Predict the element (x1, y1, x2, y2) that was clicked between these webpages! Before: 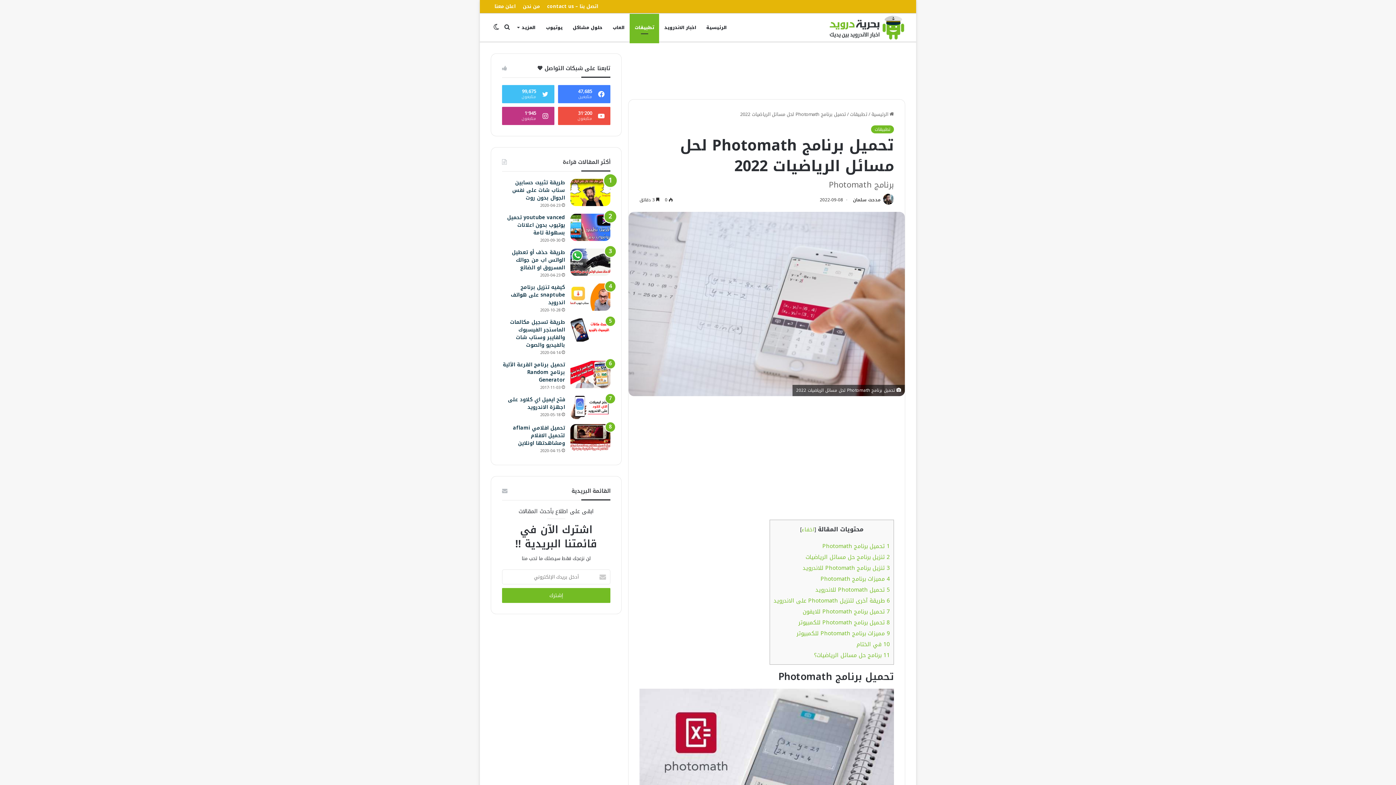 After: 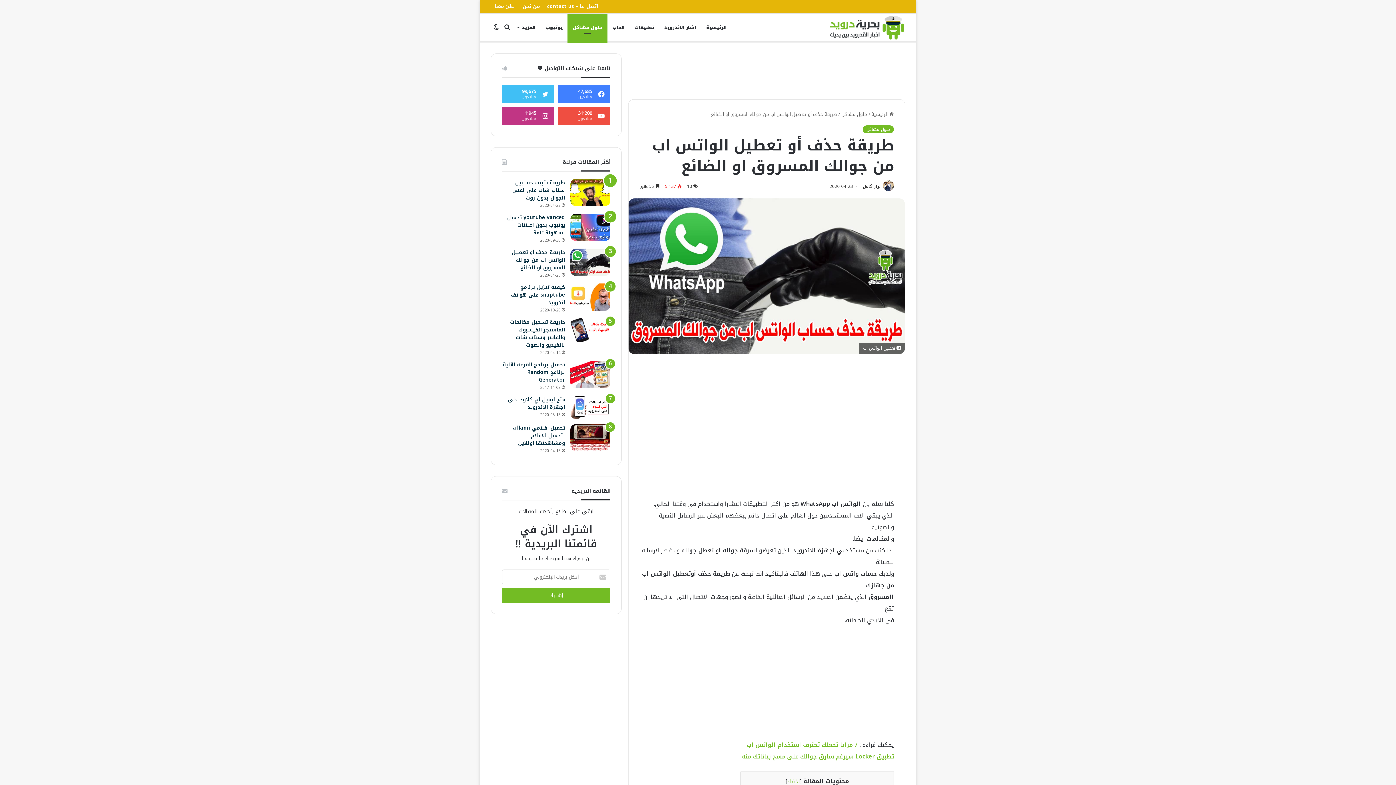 Action: bbox: (511, 247, 565, 272) label: طريقة حذف أو تعطيل الواتس اب من جوالك المسروق او الضائع